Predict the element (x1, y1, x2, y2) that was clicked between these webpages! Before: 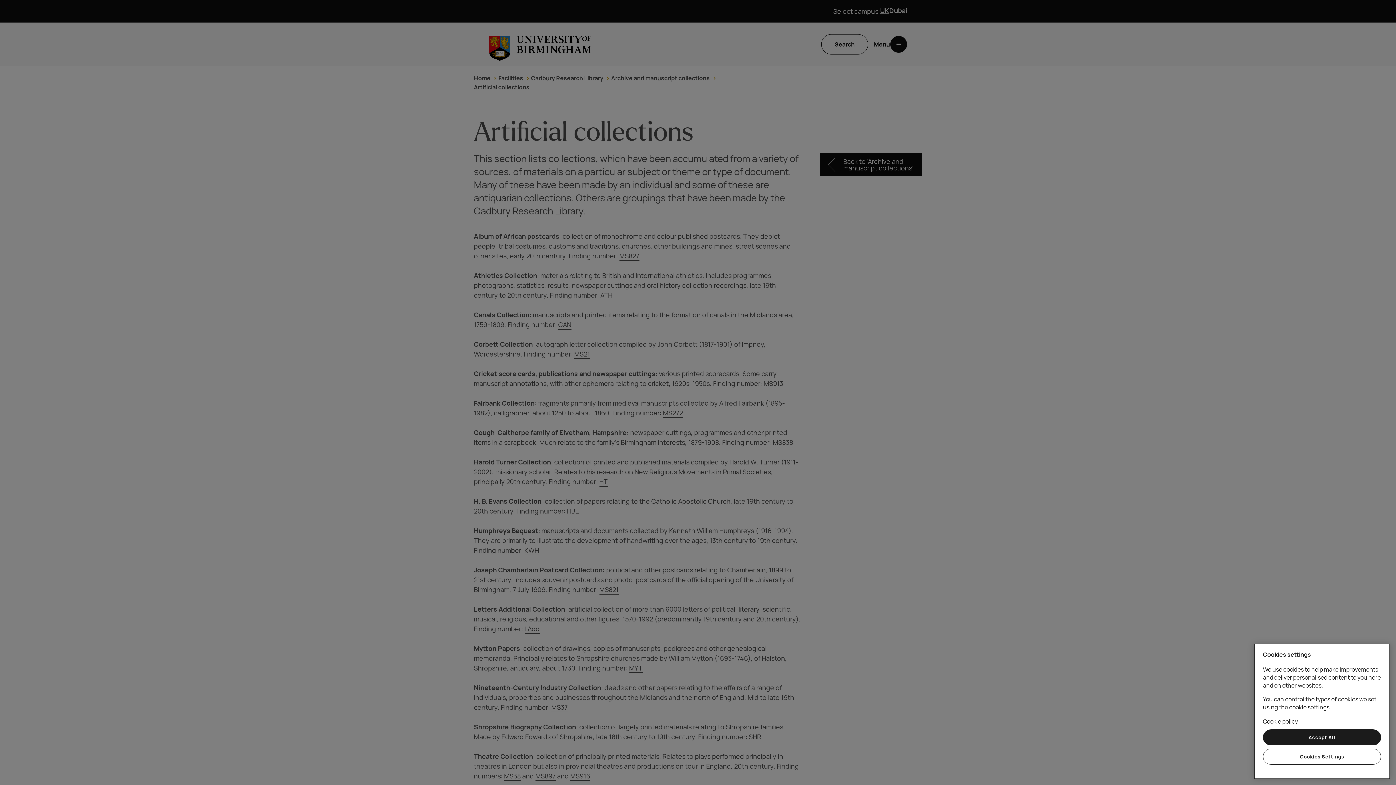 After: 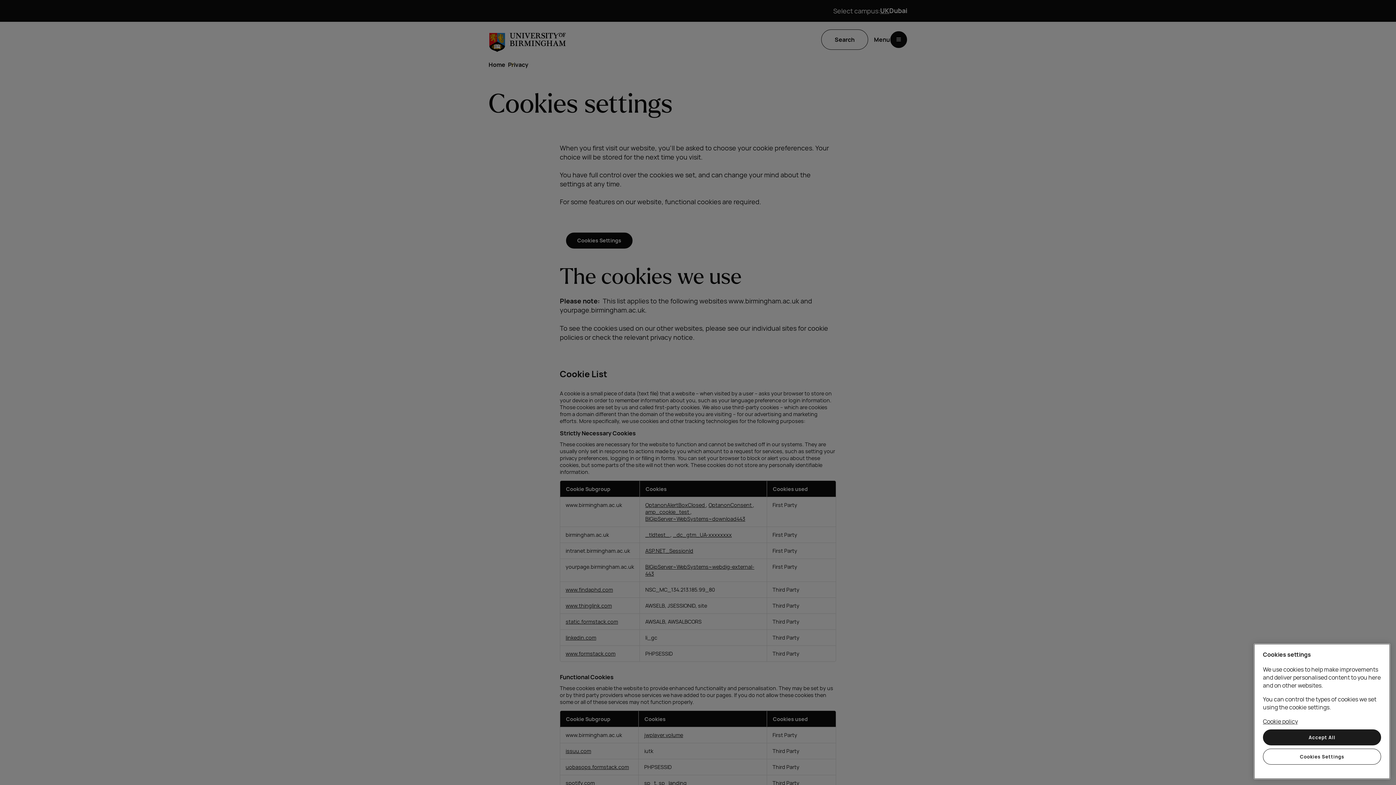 Action: bbox: (1263, 717, 1298, 725) label: Cookie policy, opens in a new tab